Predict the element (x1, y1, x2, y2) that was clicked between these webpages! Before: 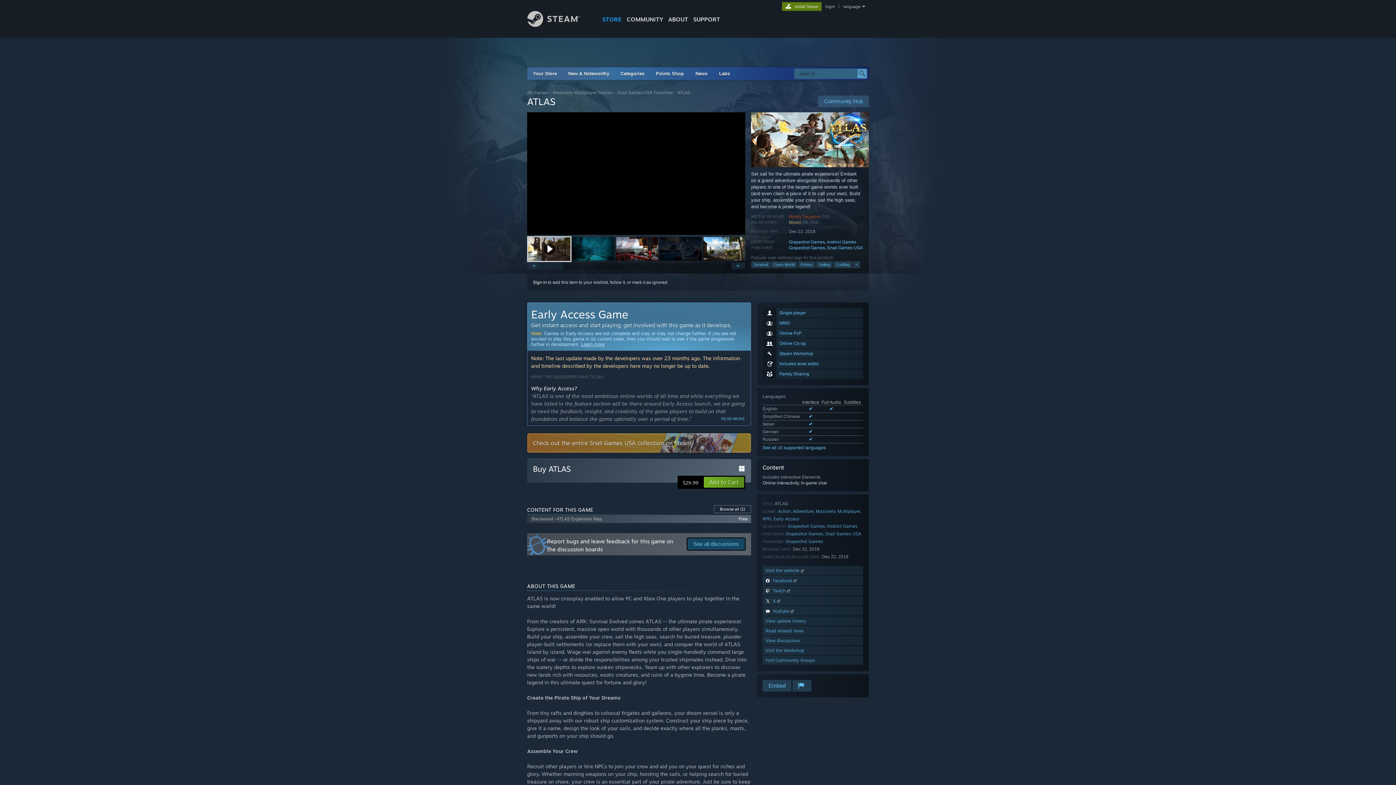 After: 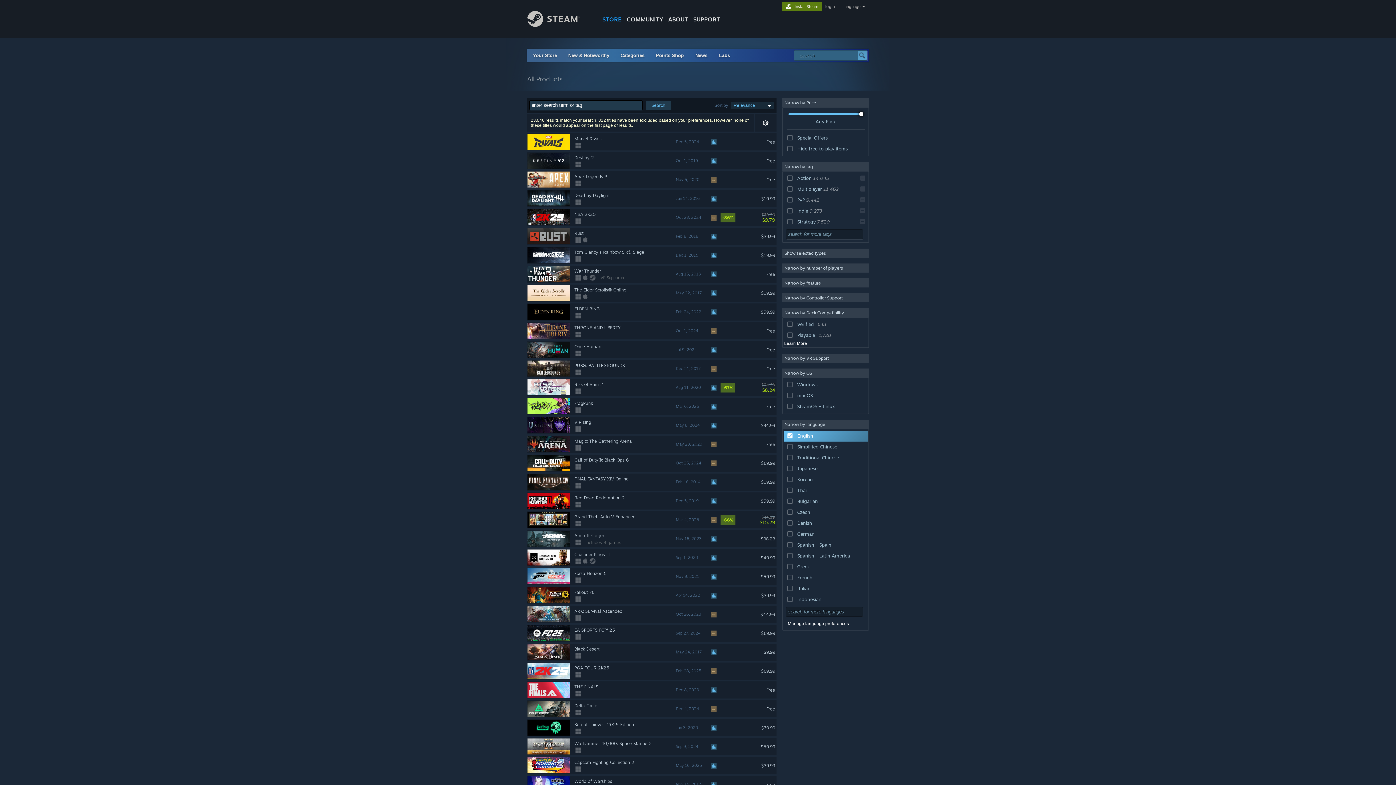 Action: bbox: (762, 328, 863, 338) label: Online PvP